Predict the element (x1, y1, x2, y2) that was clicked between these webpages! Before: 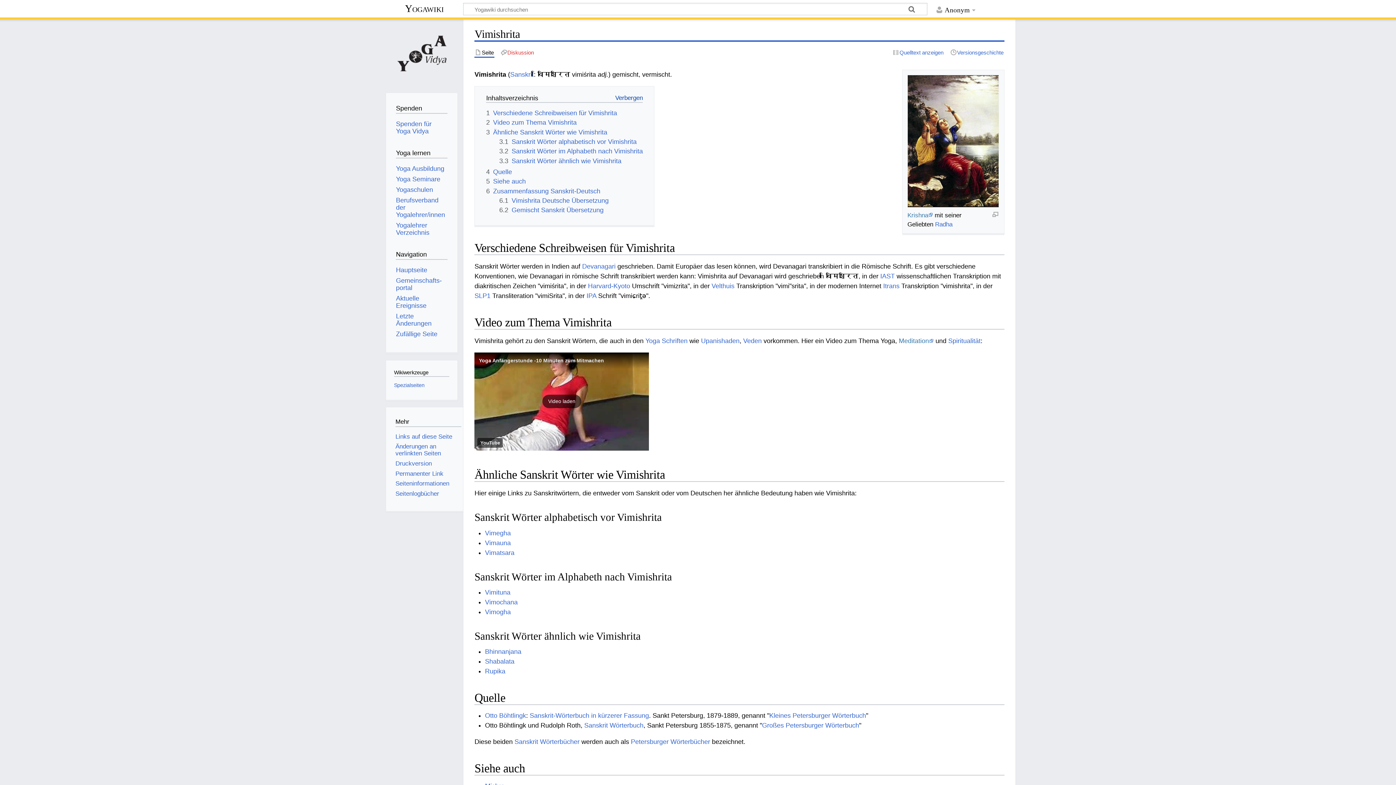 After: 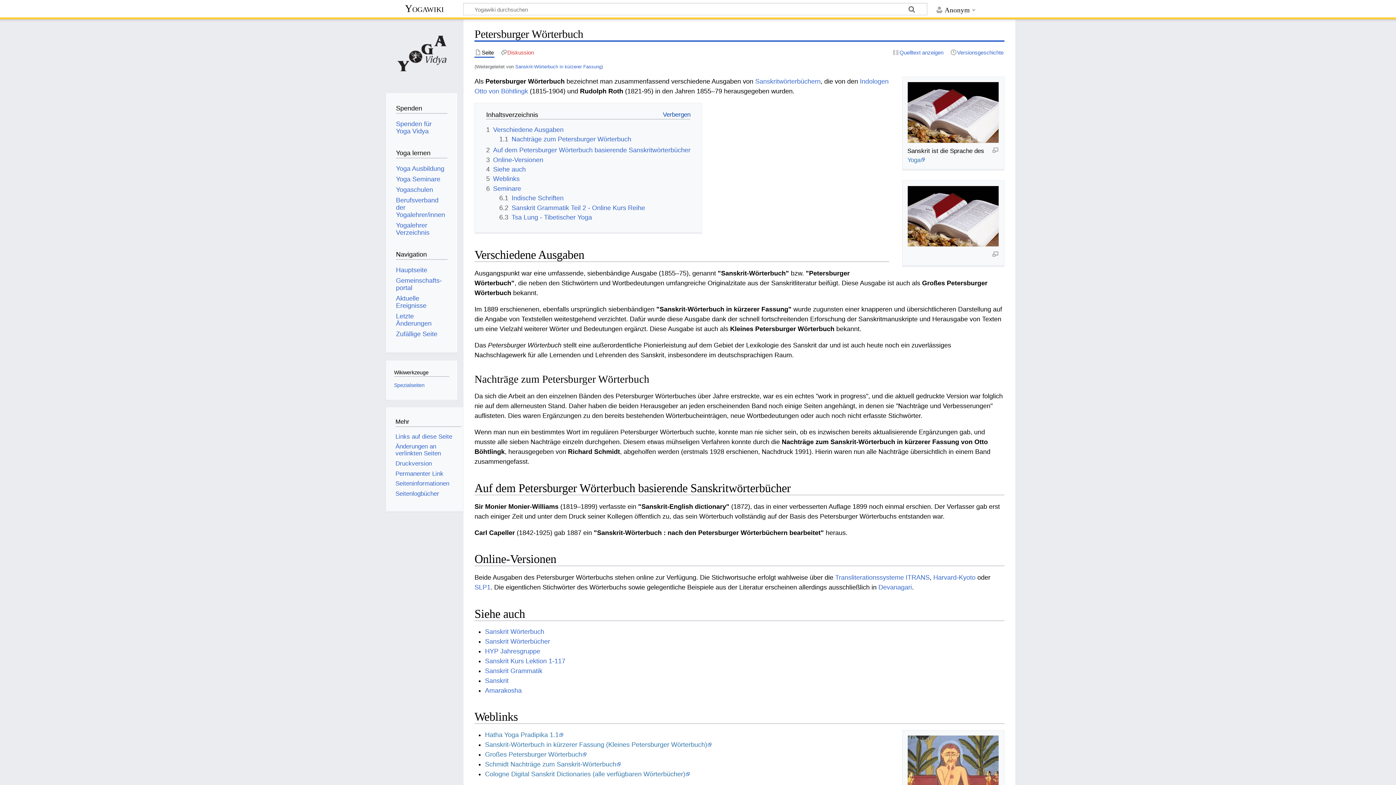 Action: label: Sanskrit-Wörterbuch in kürzerer Fassung bbox: (529, 712, 649, 719)